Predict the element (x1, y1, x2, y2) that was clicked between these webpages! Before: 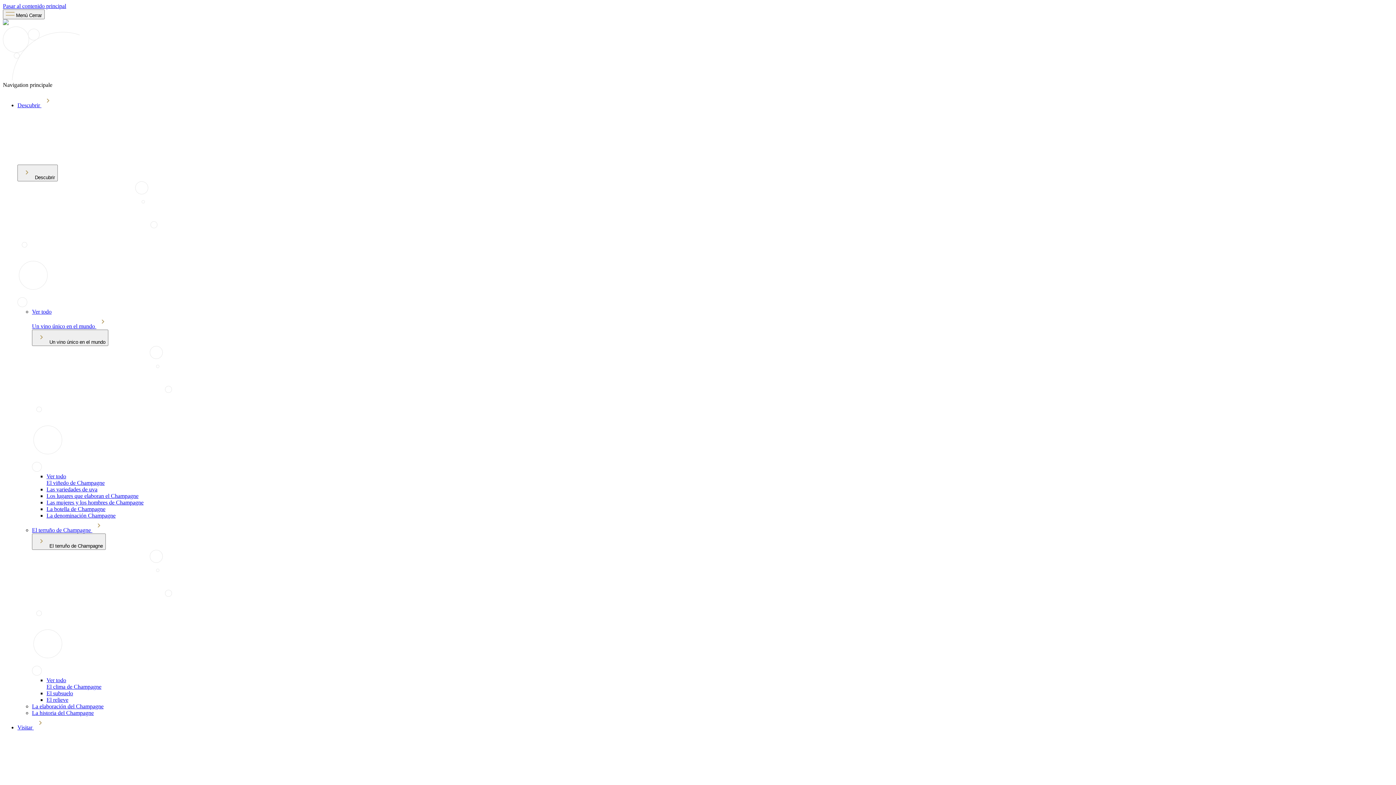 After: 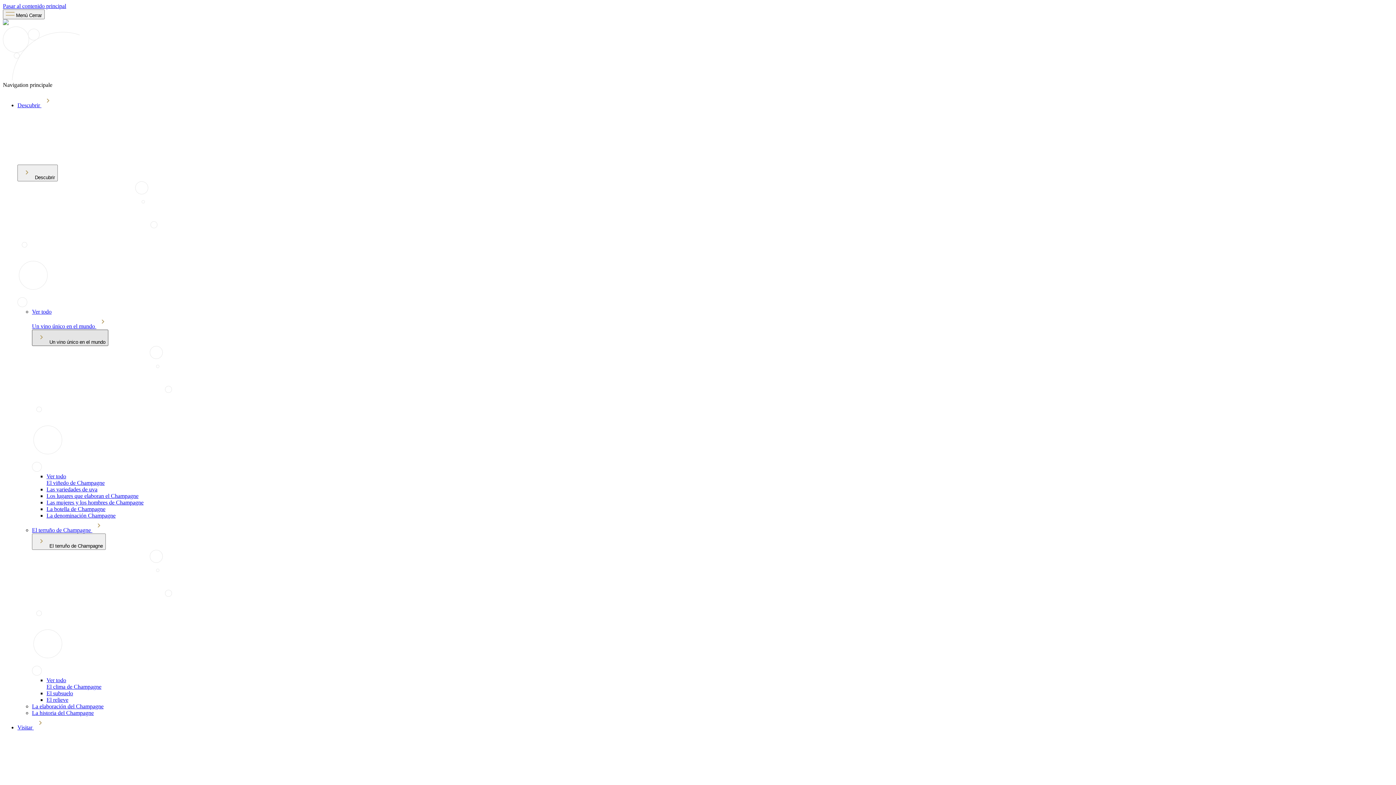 Action: bbox: (32, 329, 108, 346) label:  Un vino único en el mundo